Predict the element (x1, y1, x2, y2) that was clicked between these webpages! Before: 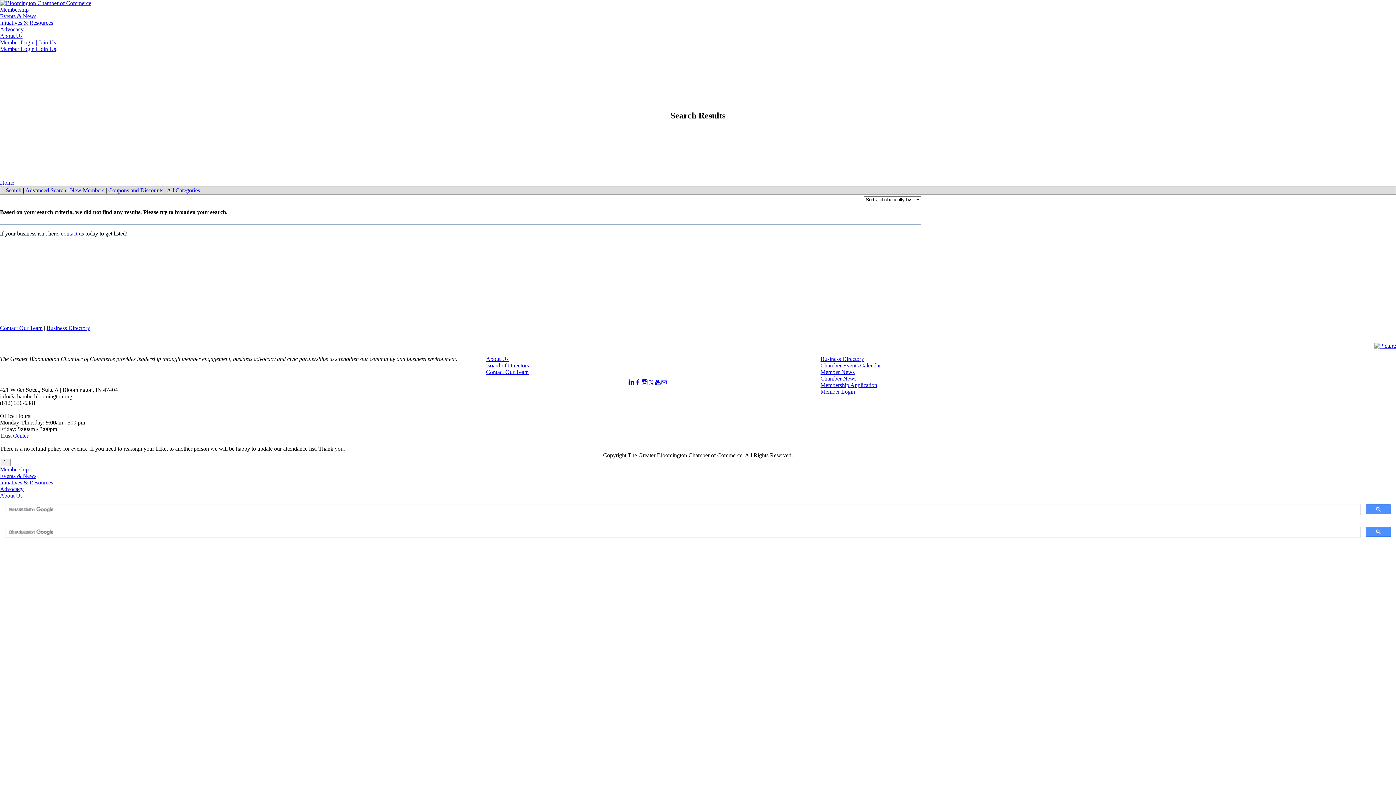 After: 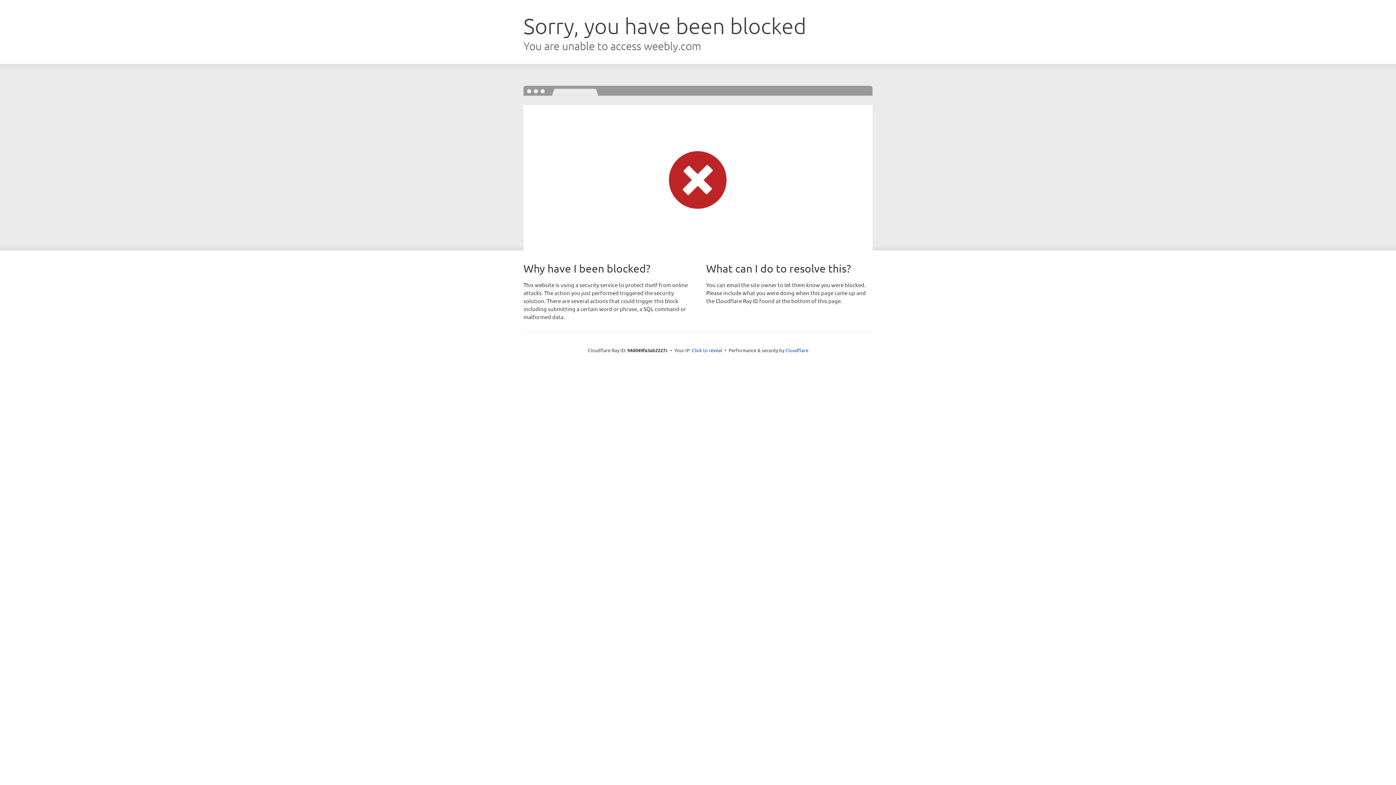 Action: label: Initiatives & Resources bbox: (0, 479, 53, 485)